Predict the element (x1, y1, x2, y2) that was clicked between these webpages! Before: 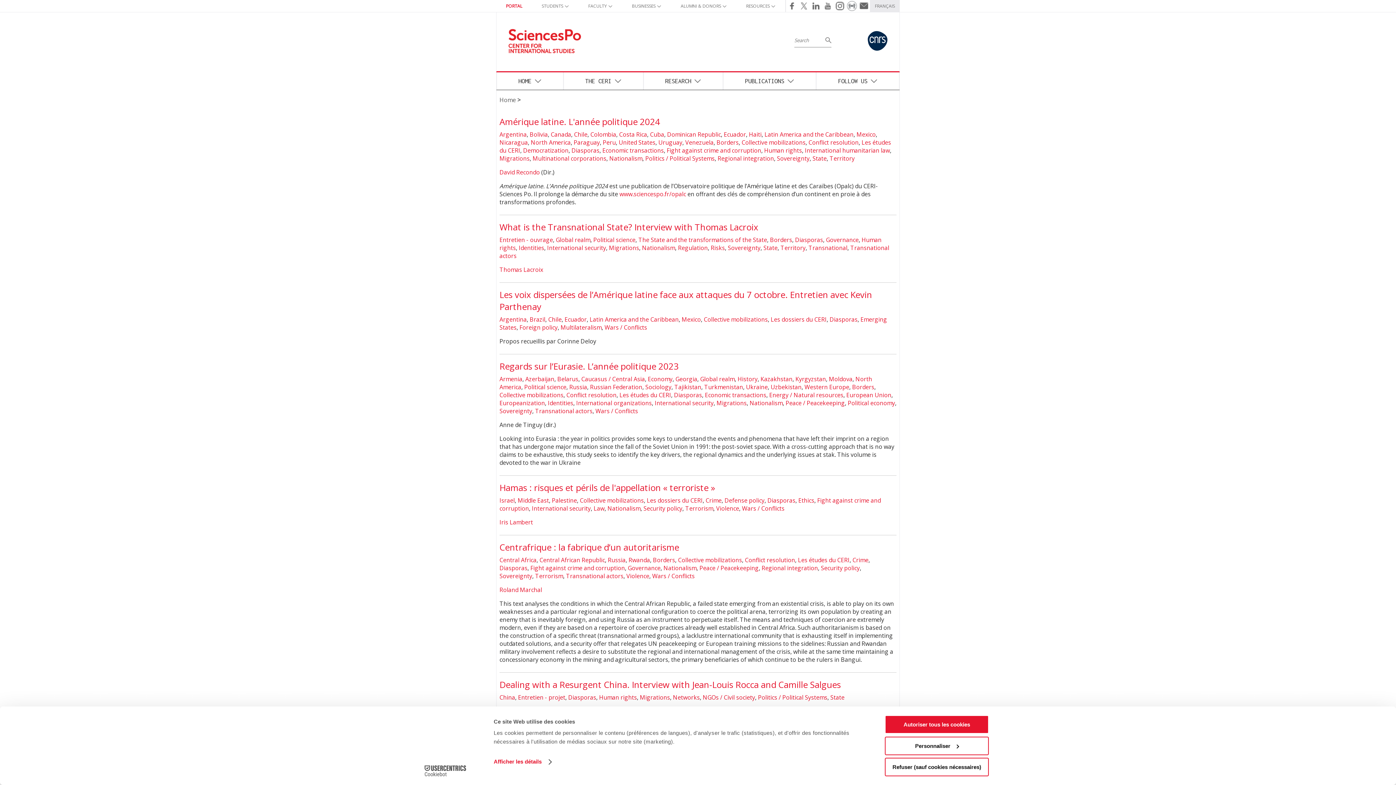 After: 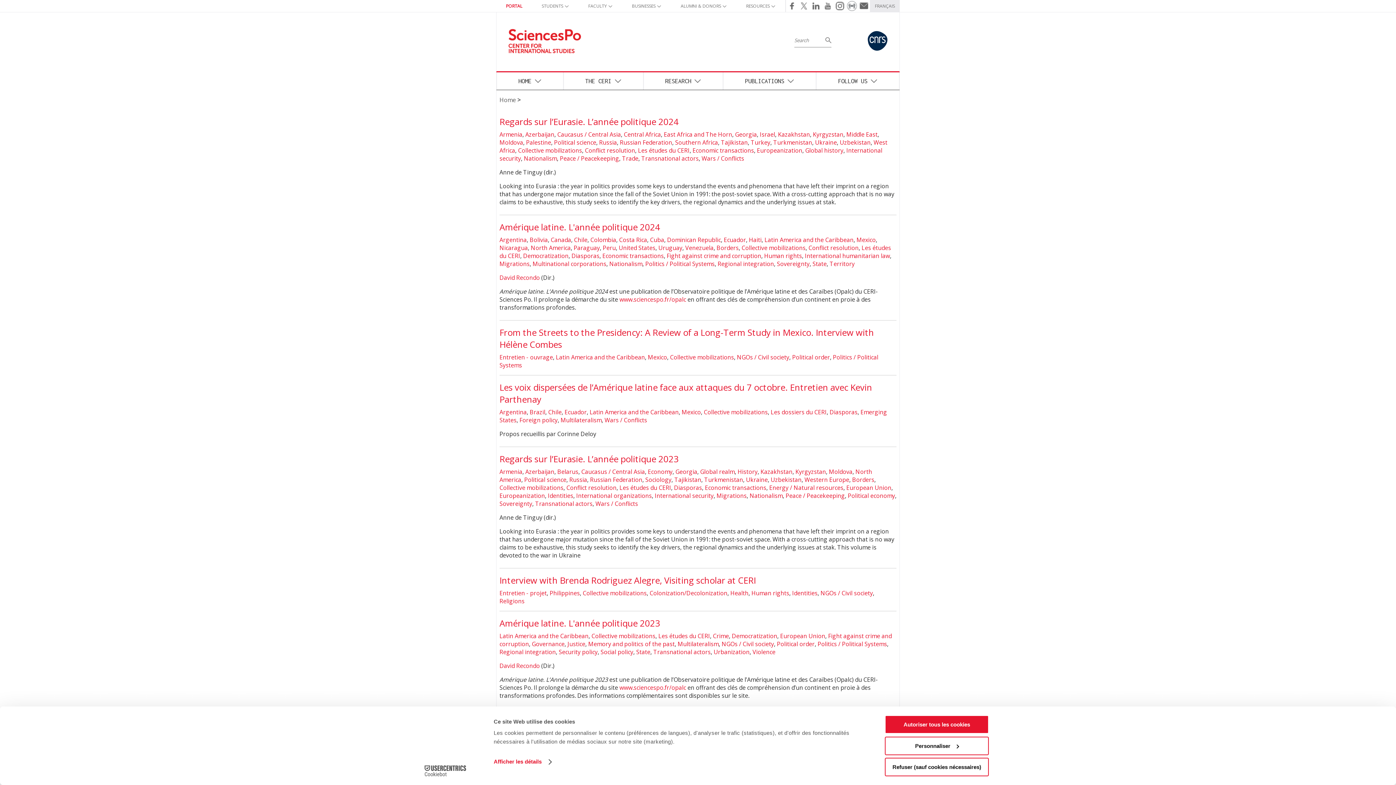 Action: label: Collective mobilizations bbox: (580, 496, 644, 504)